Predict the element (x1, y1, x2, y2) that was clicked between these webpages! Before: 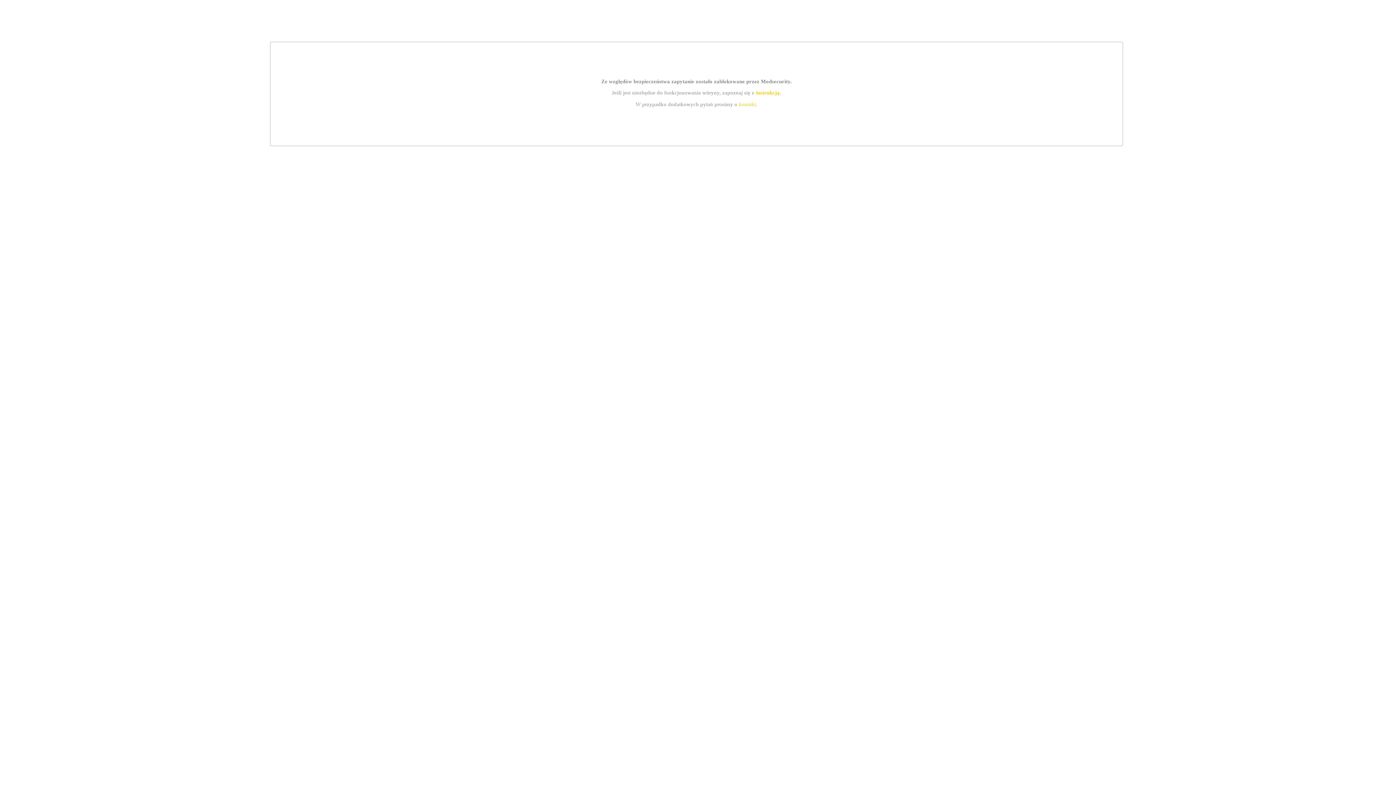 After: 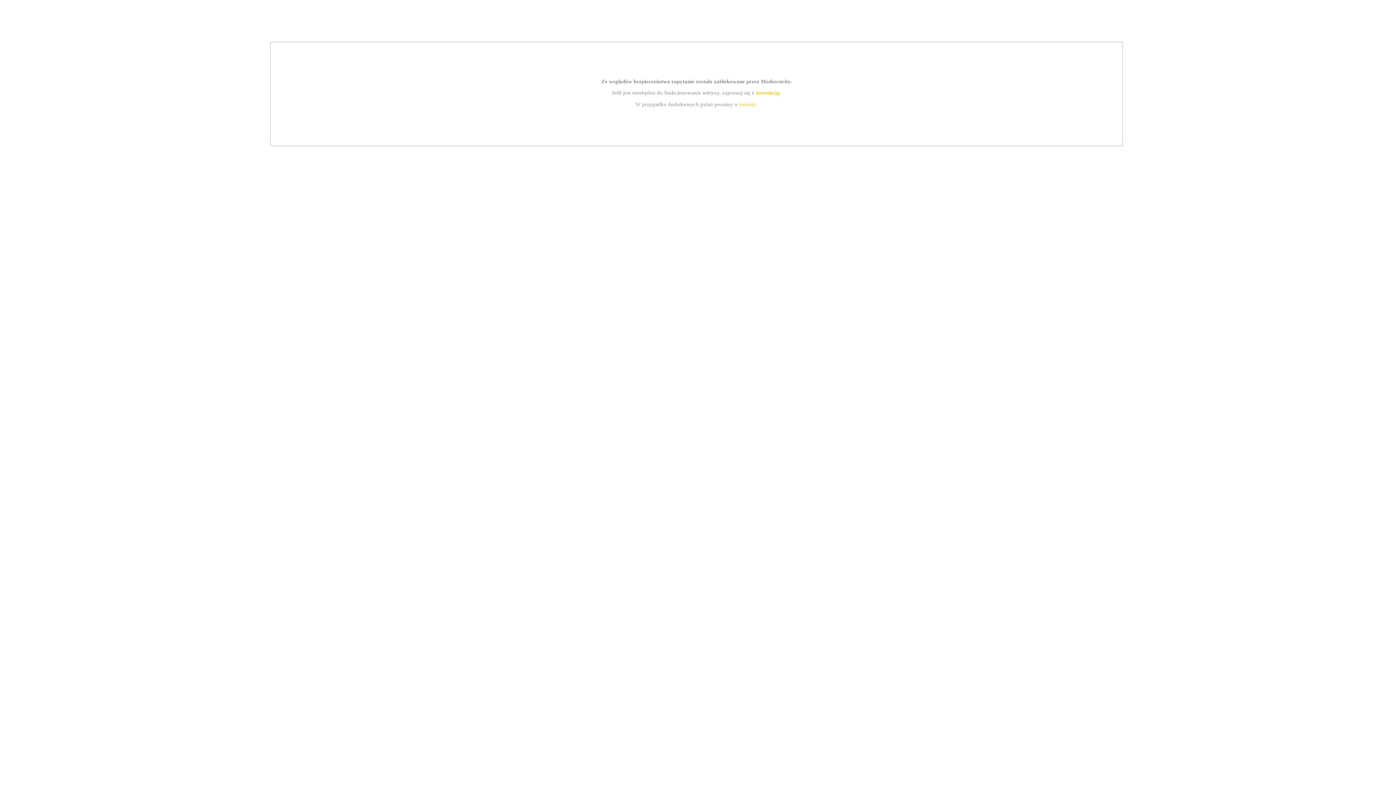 Action: bbox: (755, 89, 779, 95) label: instrukcją